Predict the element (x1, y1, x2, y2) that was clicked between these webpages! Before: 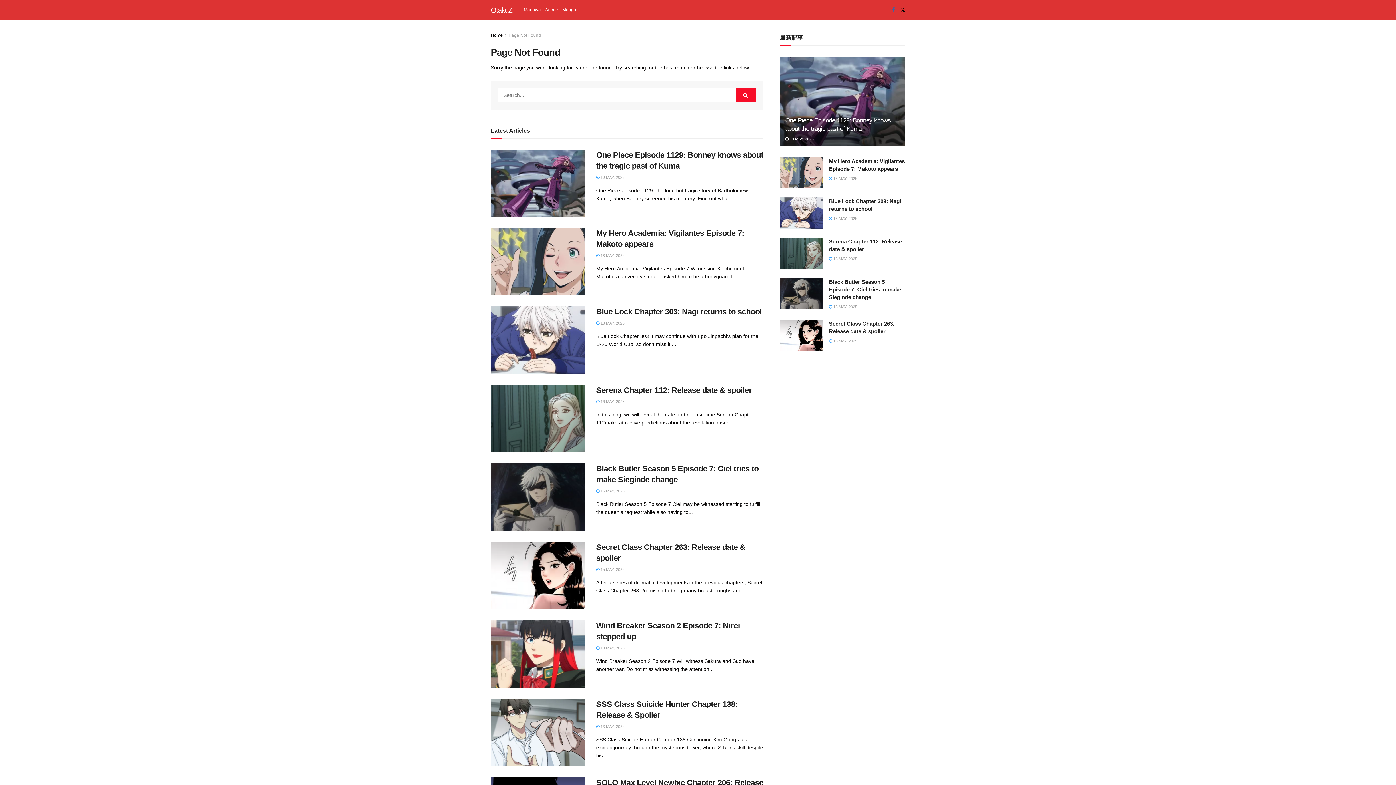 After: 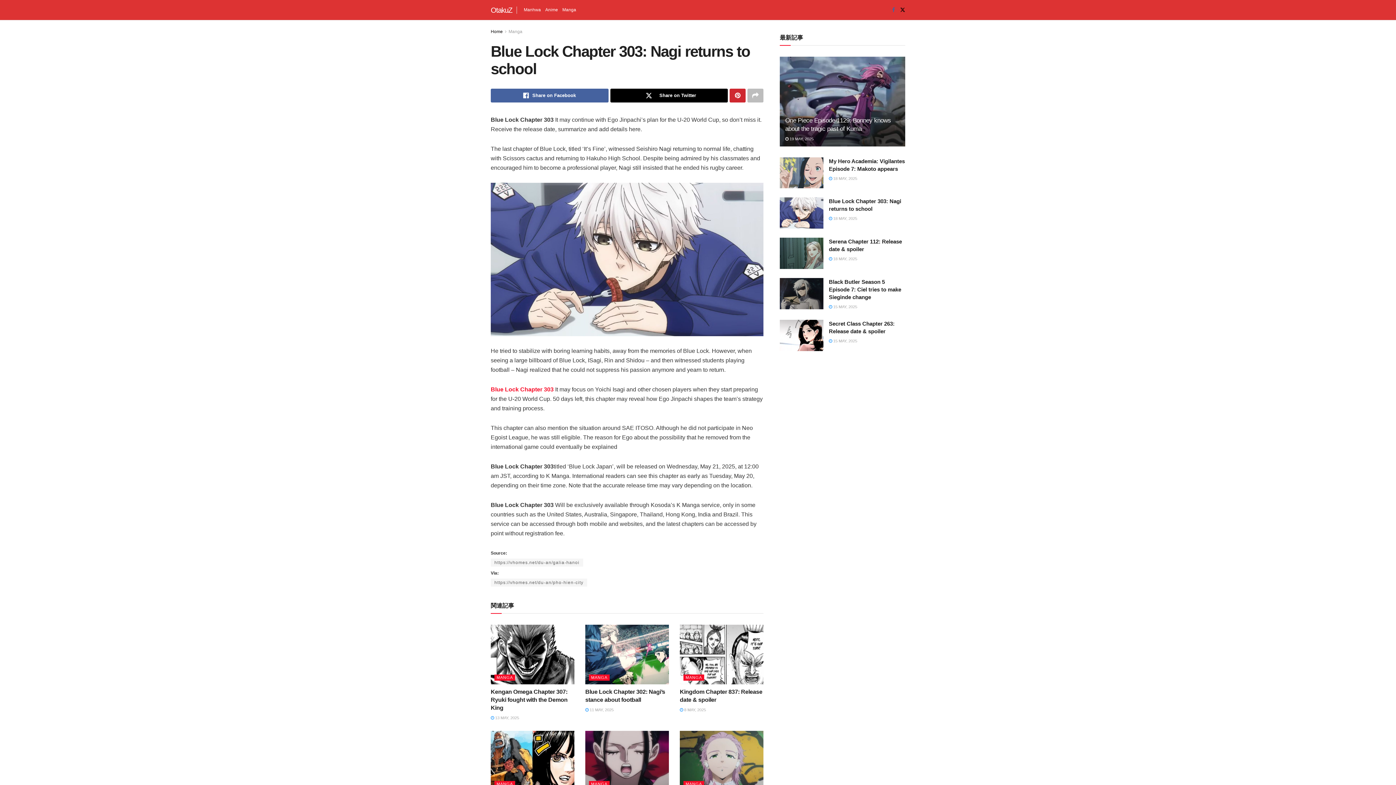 Action: label:  18 MAY, 2025 bbox: (829, 216, 857, 220)